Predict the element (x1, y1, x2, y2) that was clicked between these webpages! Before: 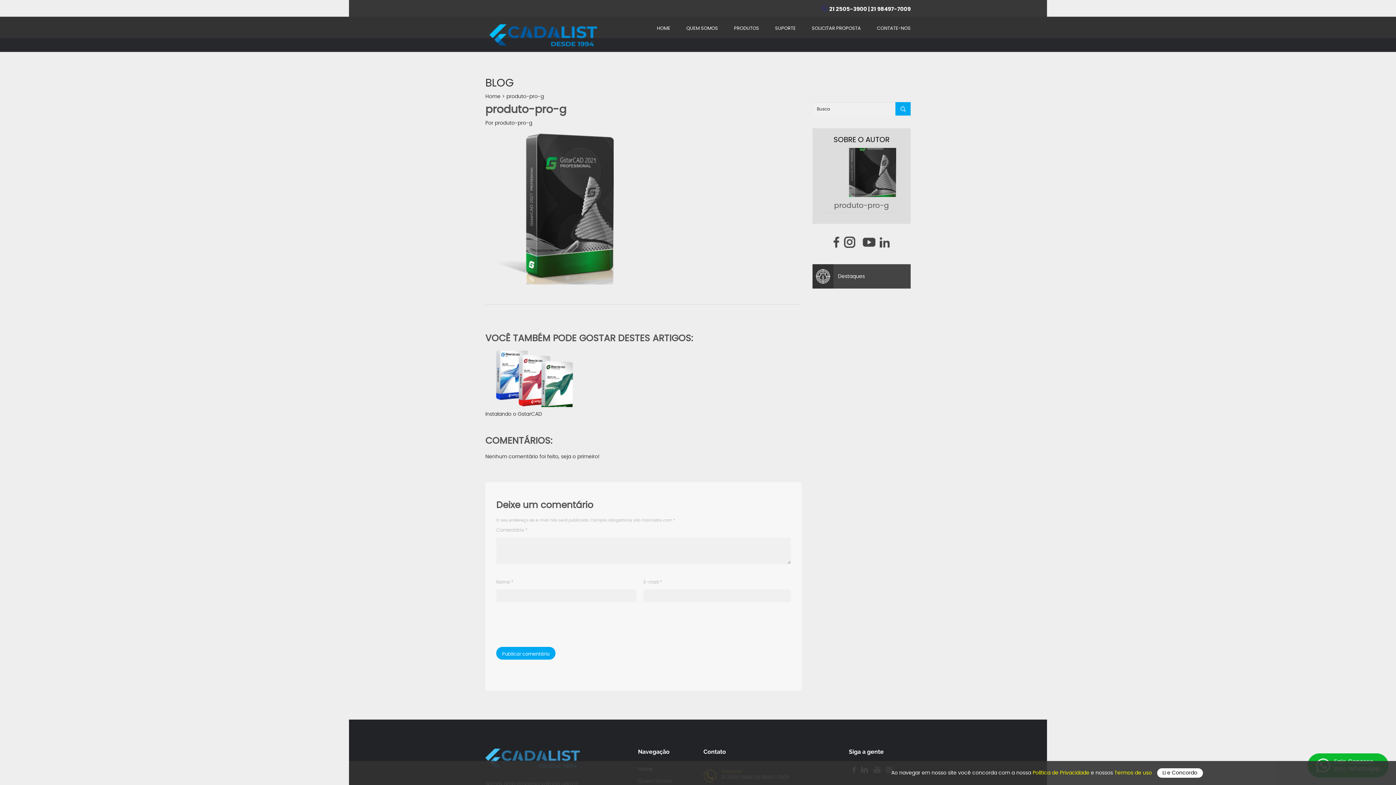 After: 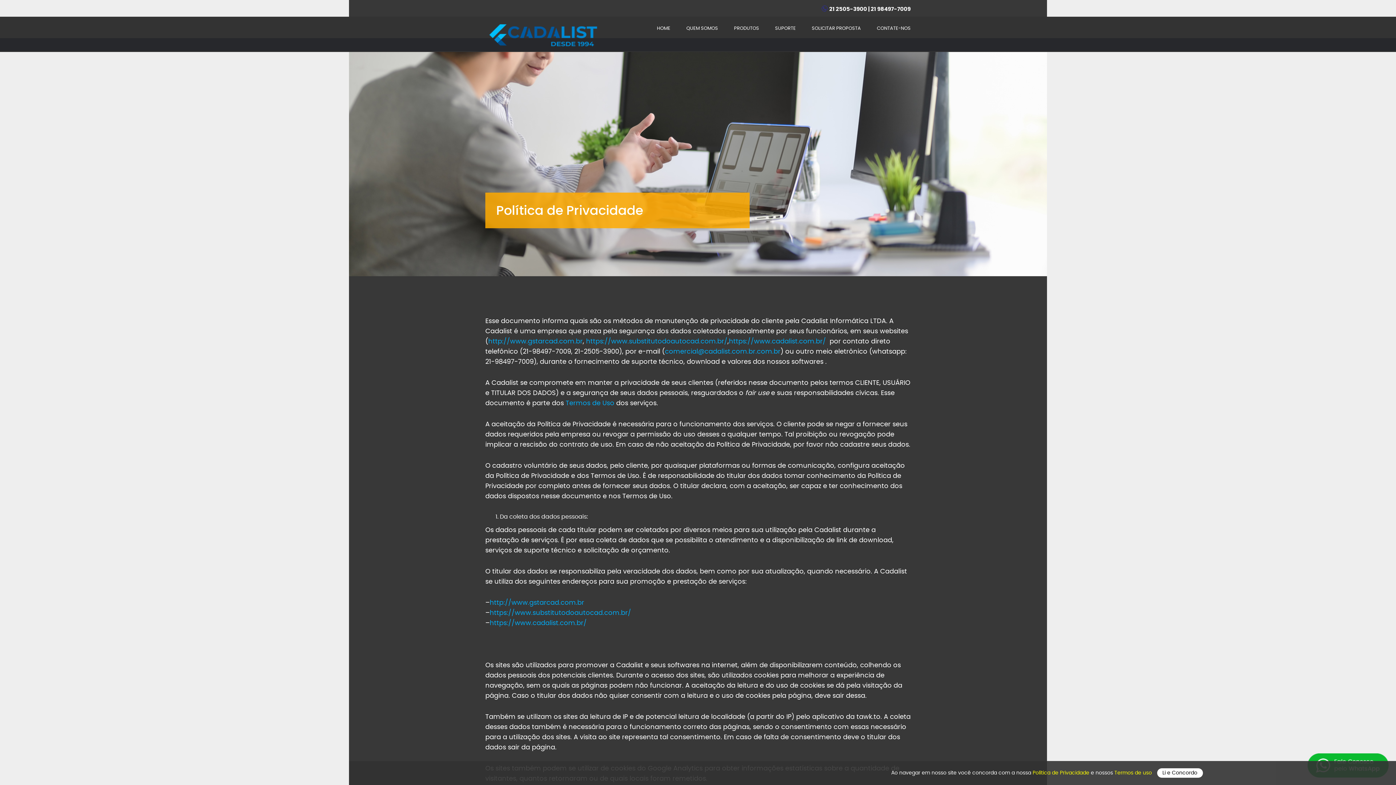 Action: label: Política de Privacidade  bbox: (1032, 770, 1091, 776)